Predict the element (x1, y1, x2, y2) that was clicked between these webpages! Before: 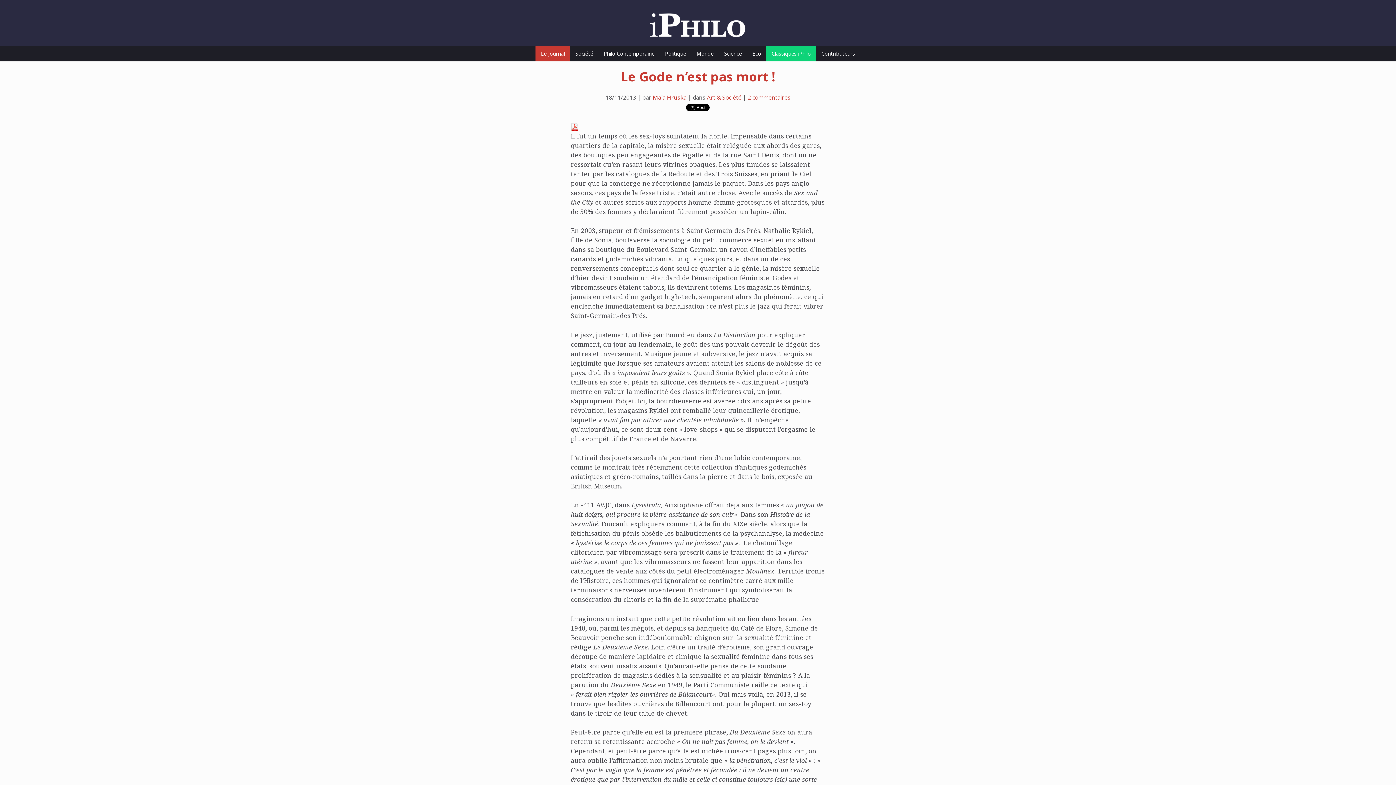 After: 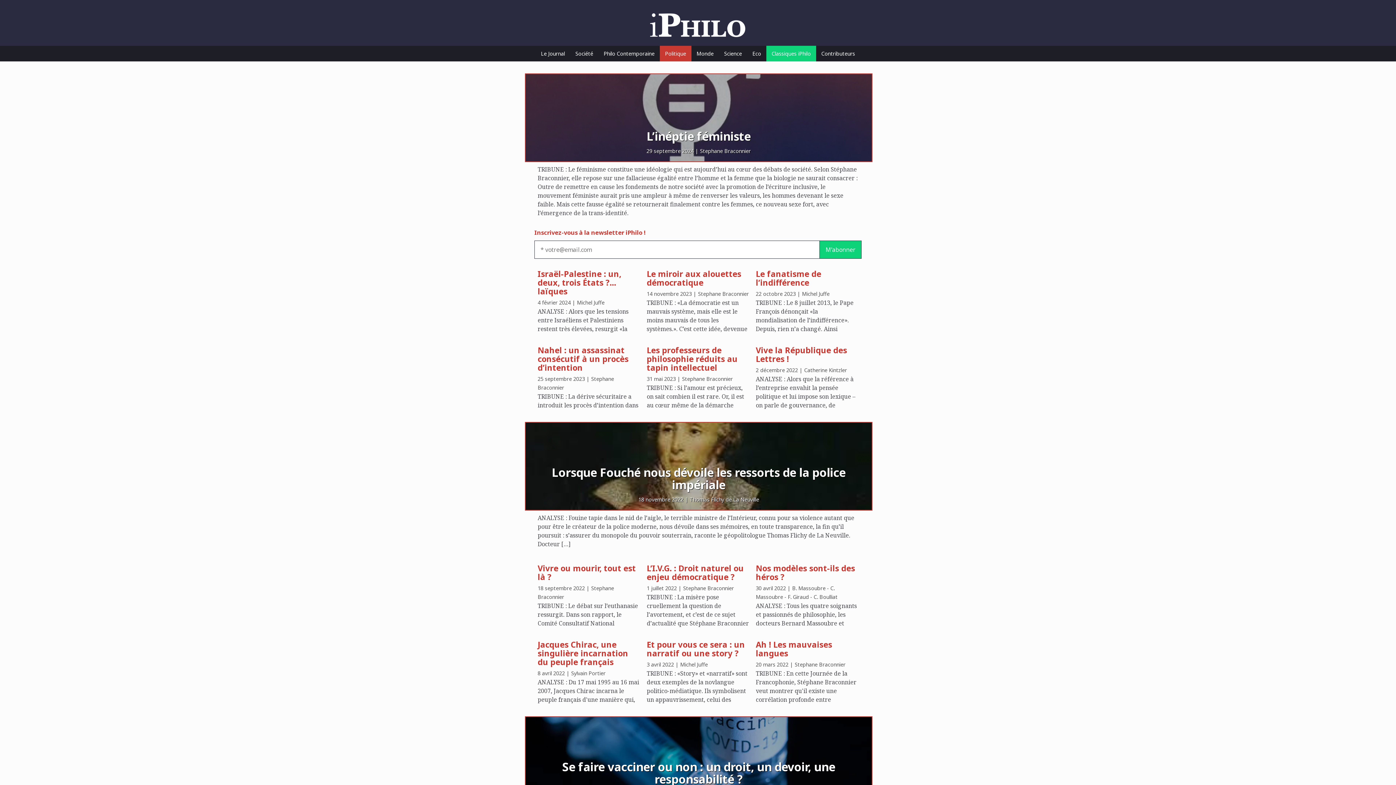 Action: bbox: (659, 45, 691, 61) label: Politique